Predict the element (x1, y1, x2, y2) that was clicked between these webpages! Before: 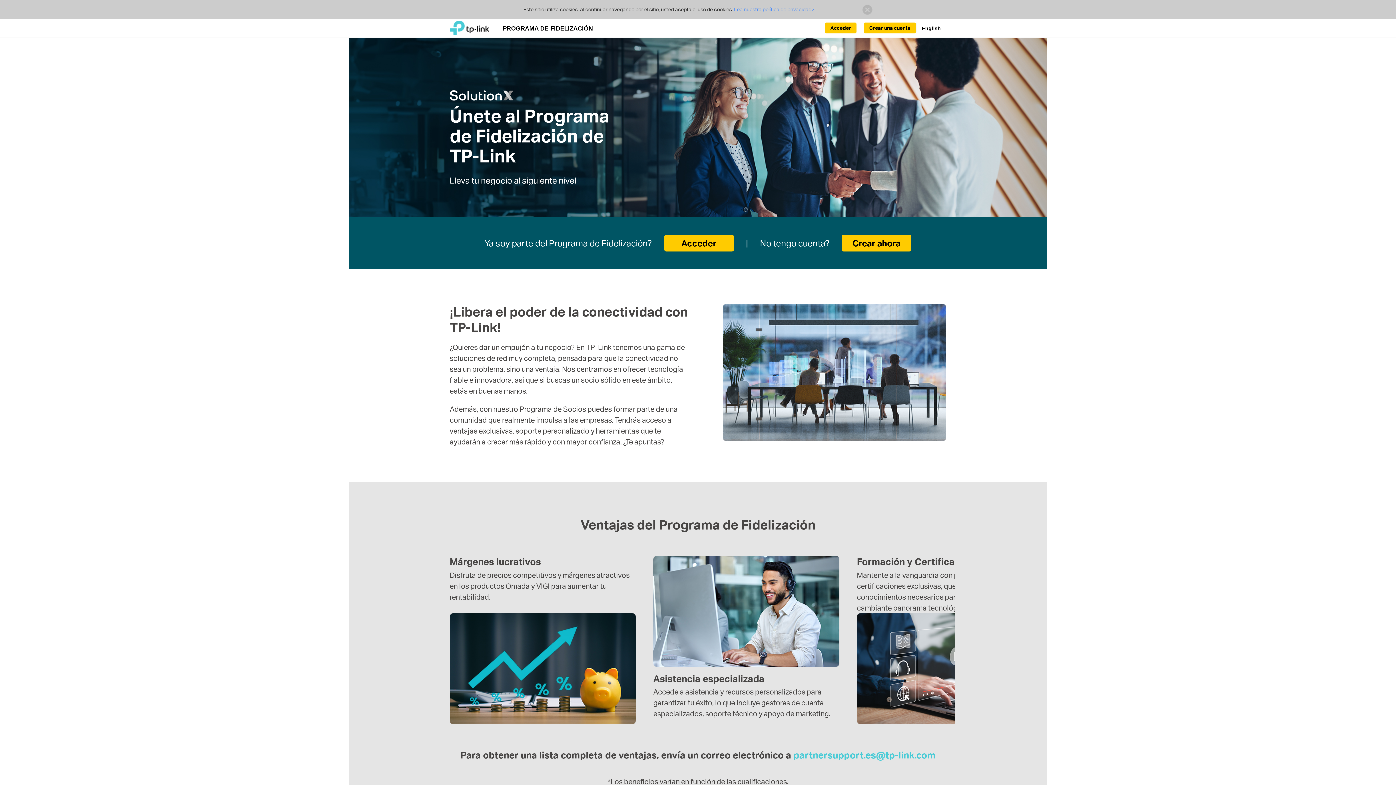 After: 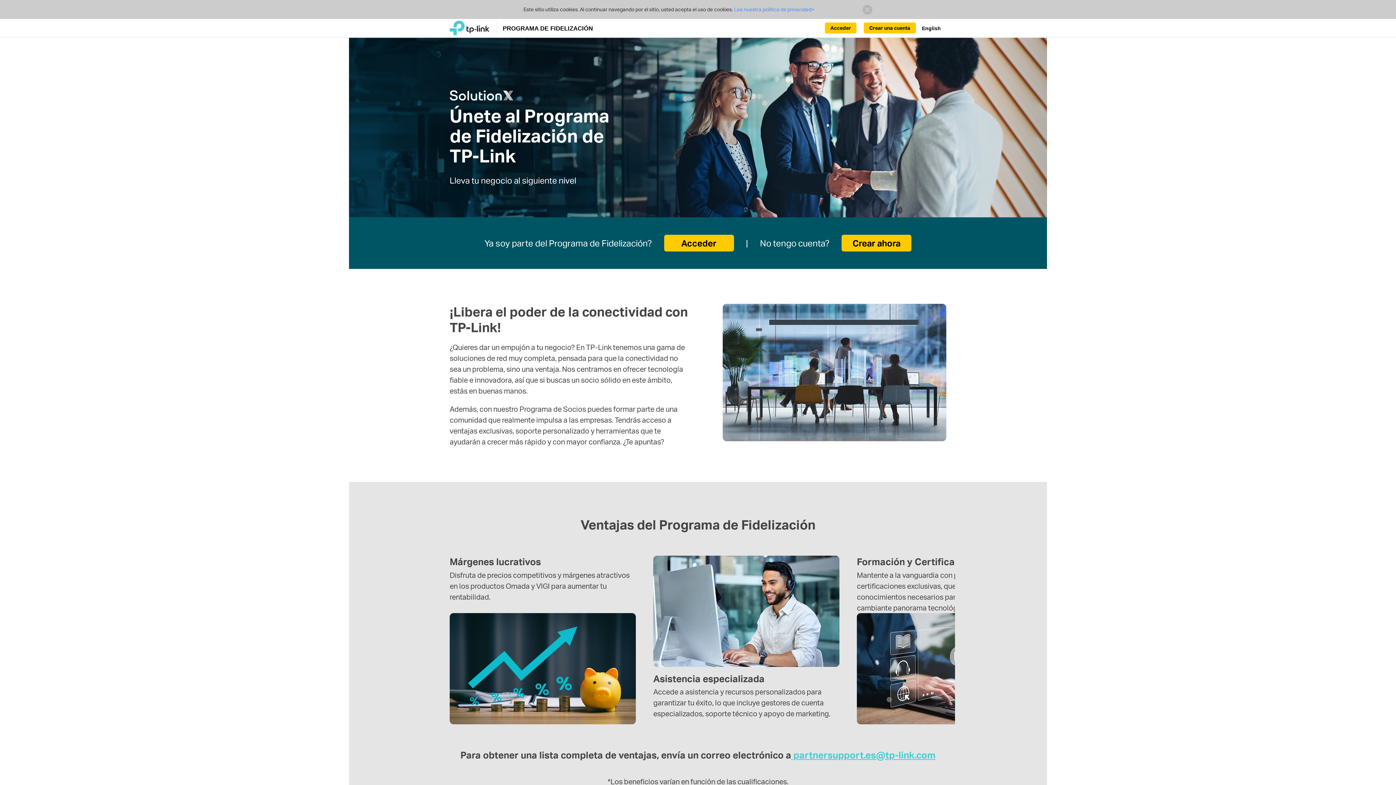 Action: bbox: (791, 749, 935, 761) label:  partnersupport.es@tp-link.com